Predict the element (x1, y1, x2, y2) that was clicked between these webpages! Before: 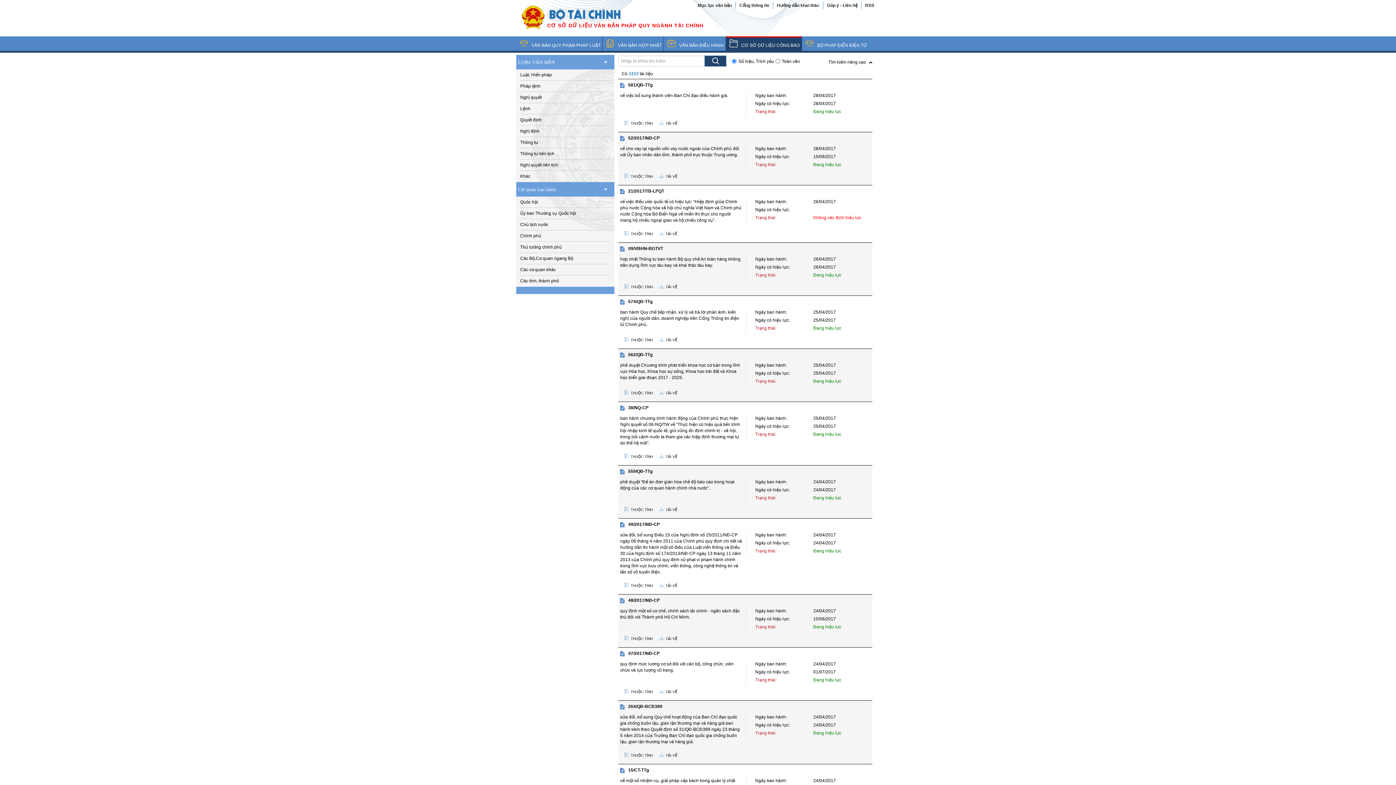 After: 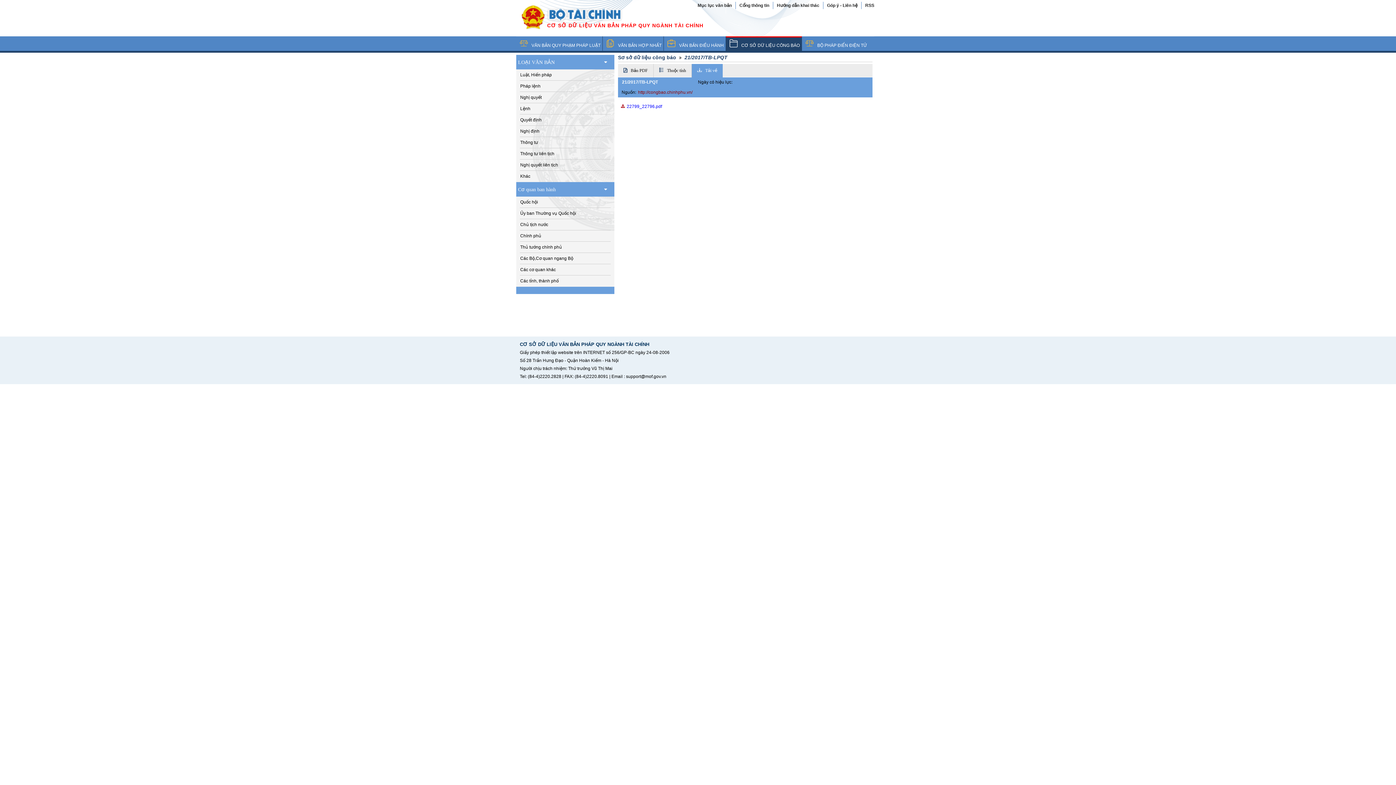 Action: label: TẢI VỀ bbox: (659, 227, 682, 240)